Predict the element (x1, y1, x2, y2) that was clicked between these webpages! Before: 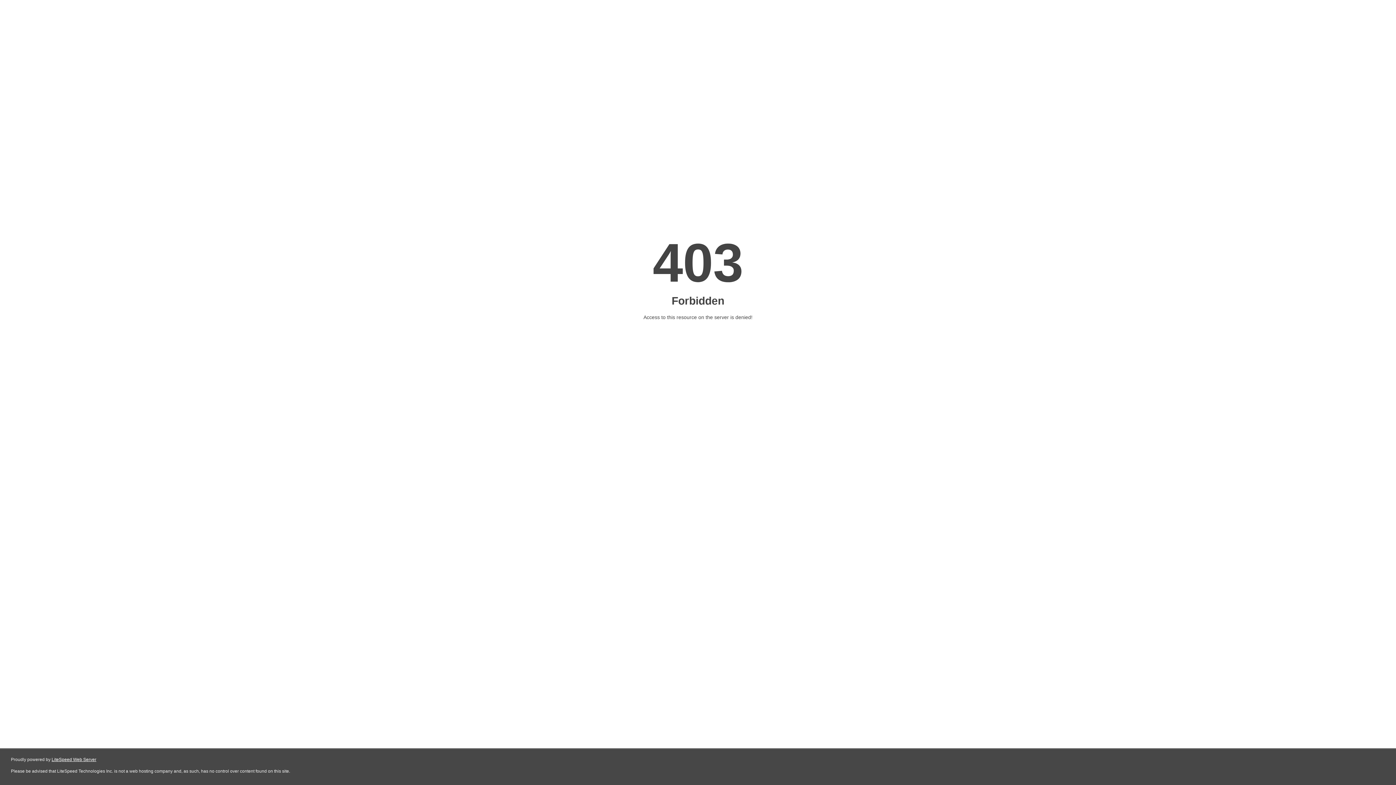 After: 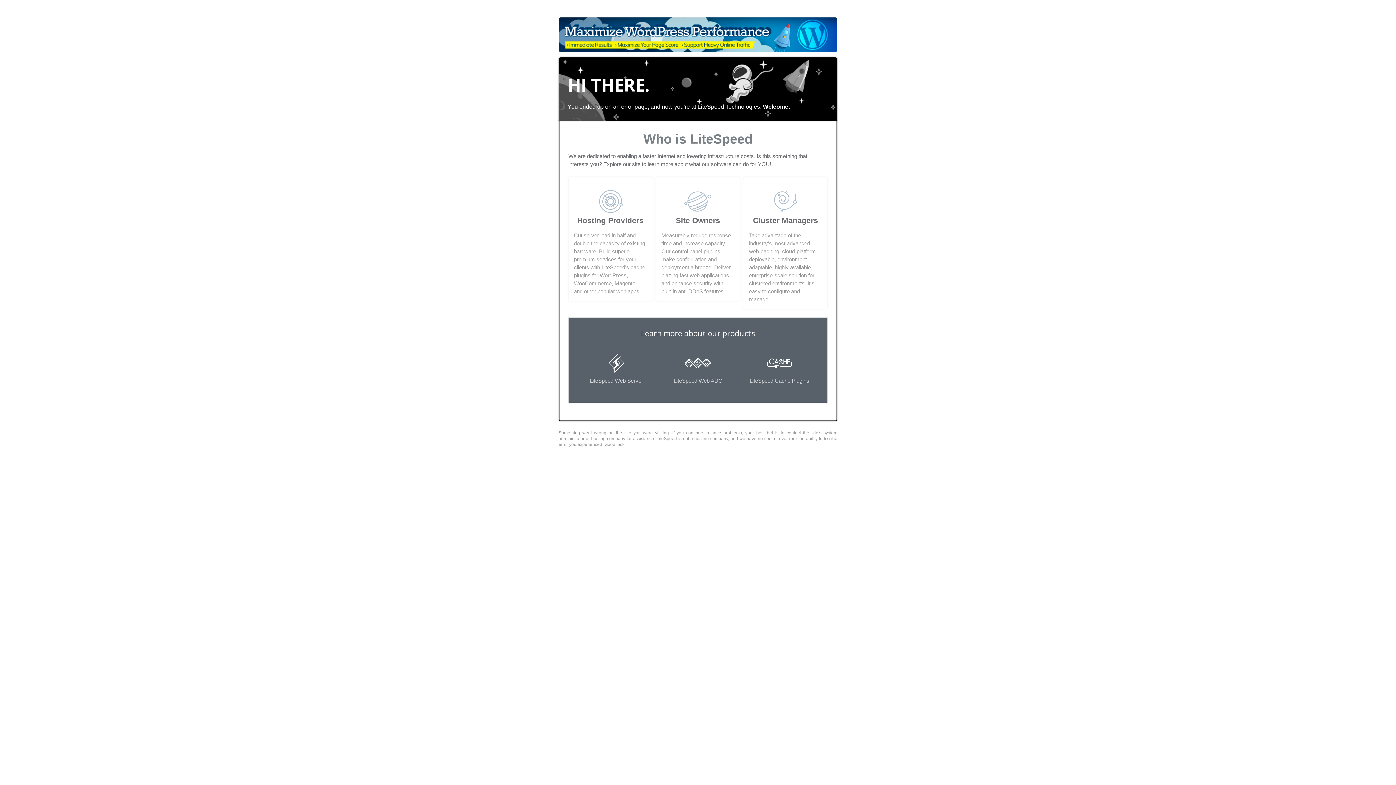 Action: label: LiteSpeed Web Server bbox: (51, 757, 96, 762)